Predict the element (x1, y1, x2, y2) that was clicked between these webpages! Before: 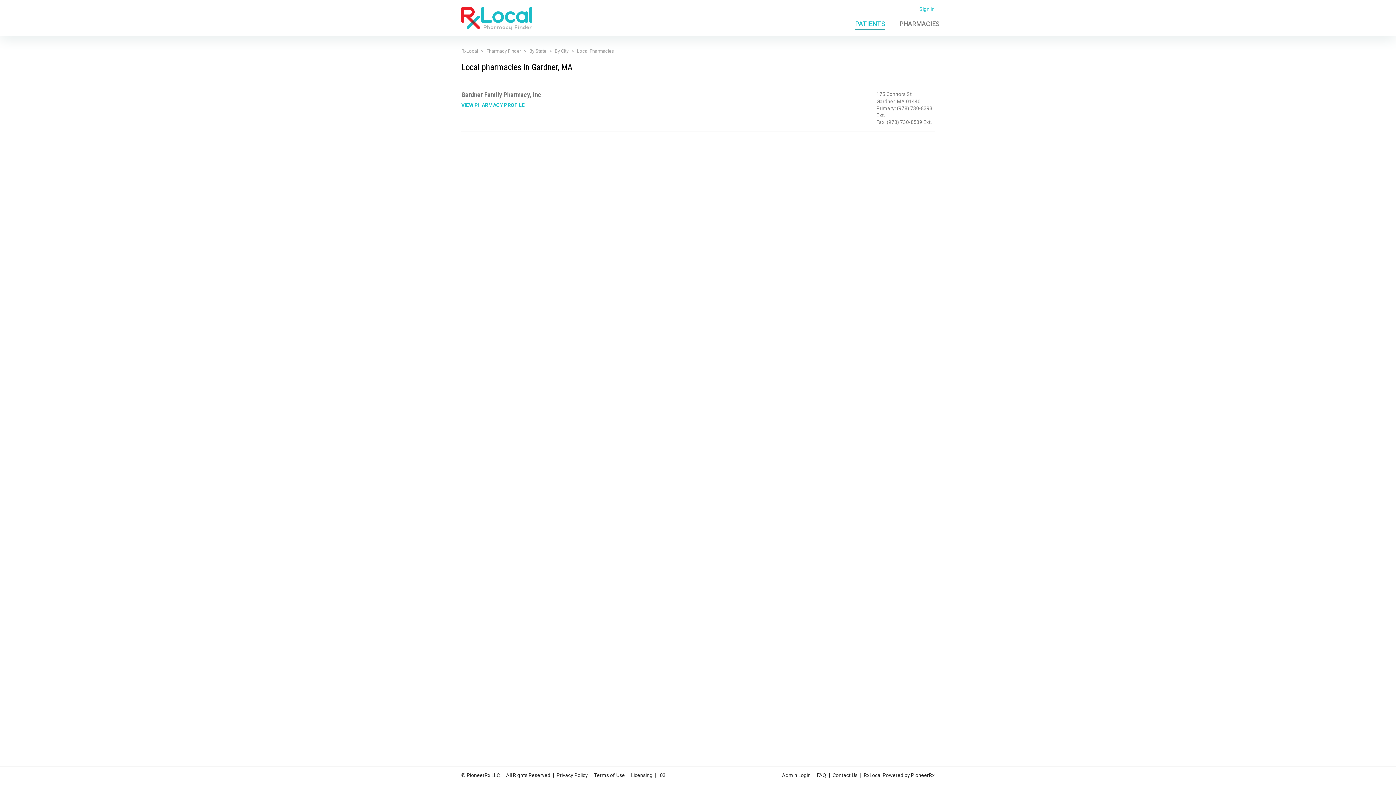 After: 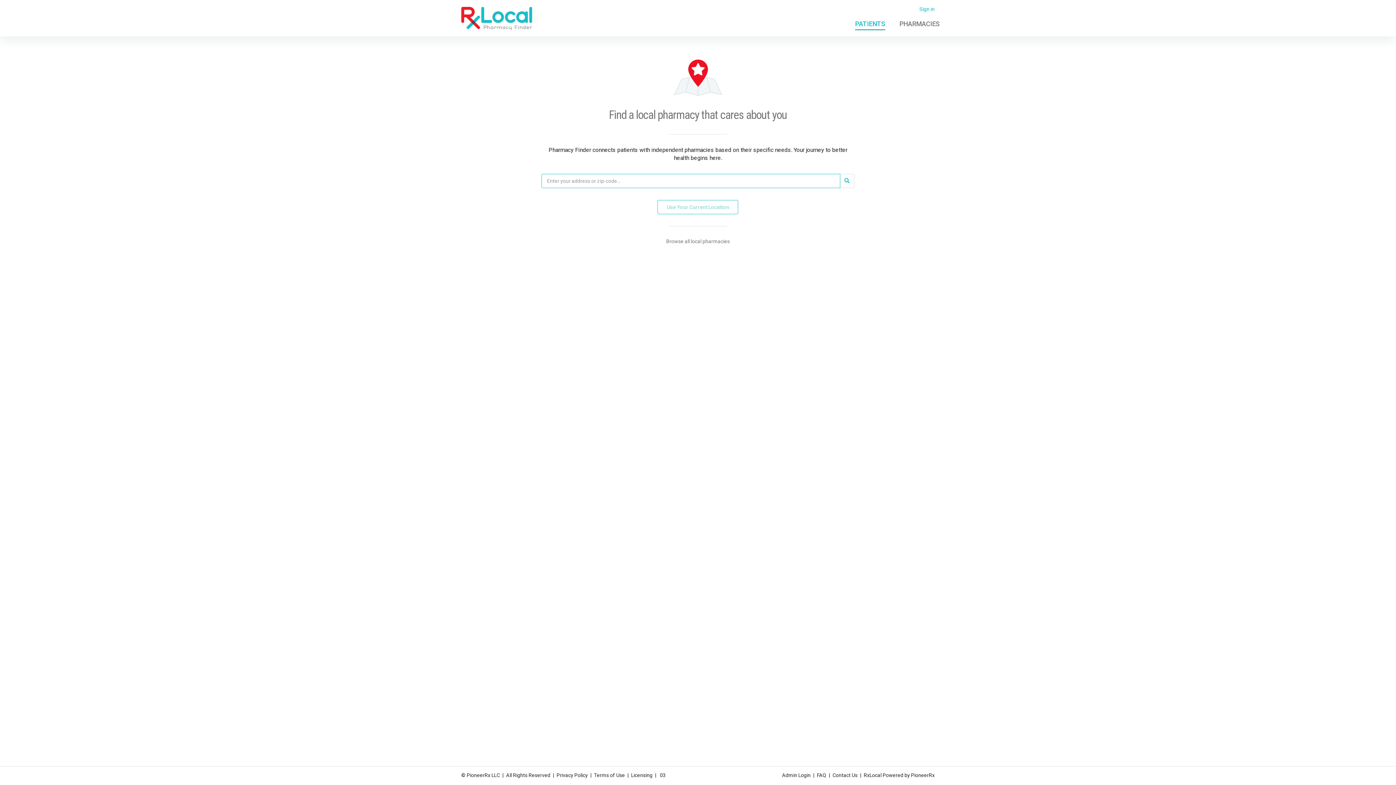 Action: bbox: (461, 15, 532, 20)